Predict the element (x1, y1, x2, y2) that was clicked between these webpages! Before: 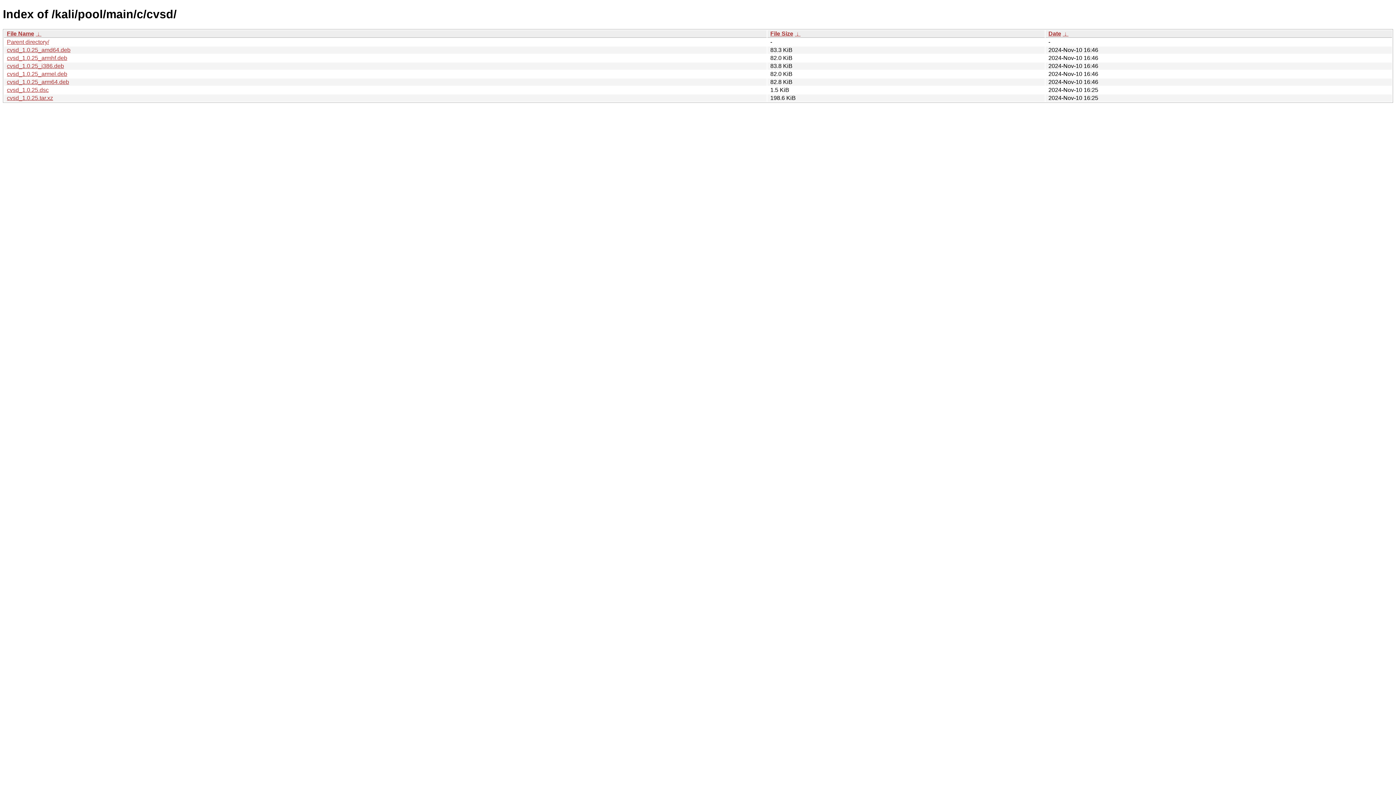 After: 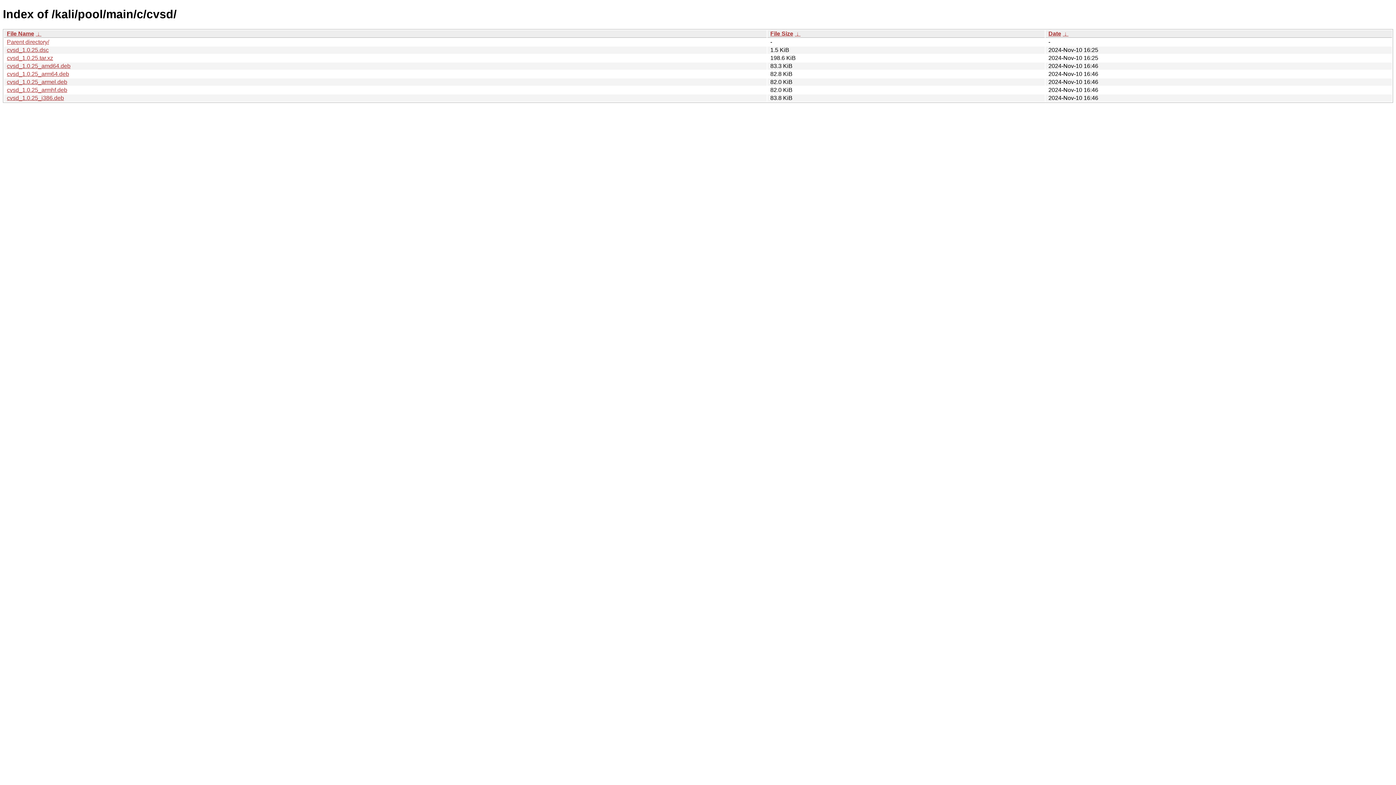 Action: label: File Name bbox: (6, 30, 34, 36)